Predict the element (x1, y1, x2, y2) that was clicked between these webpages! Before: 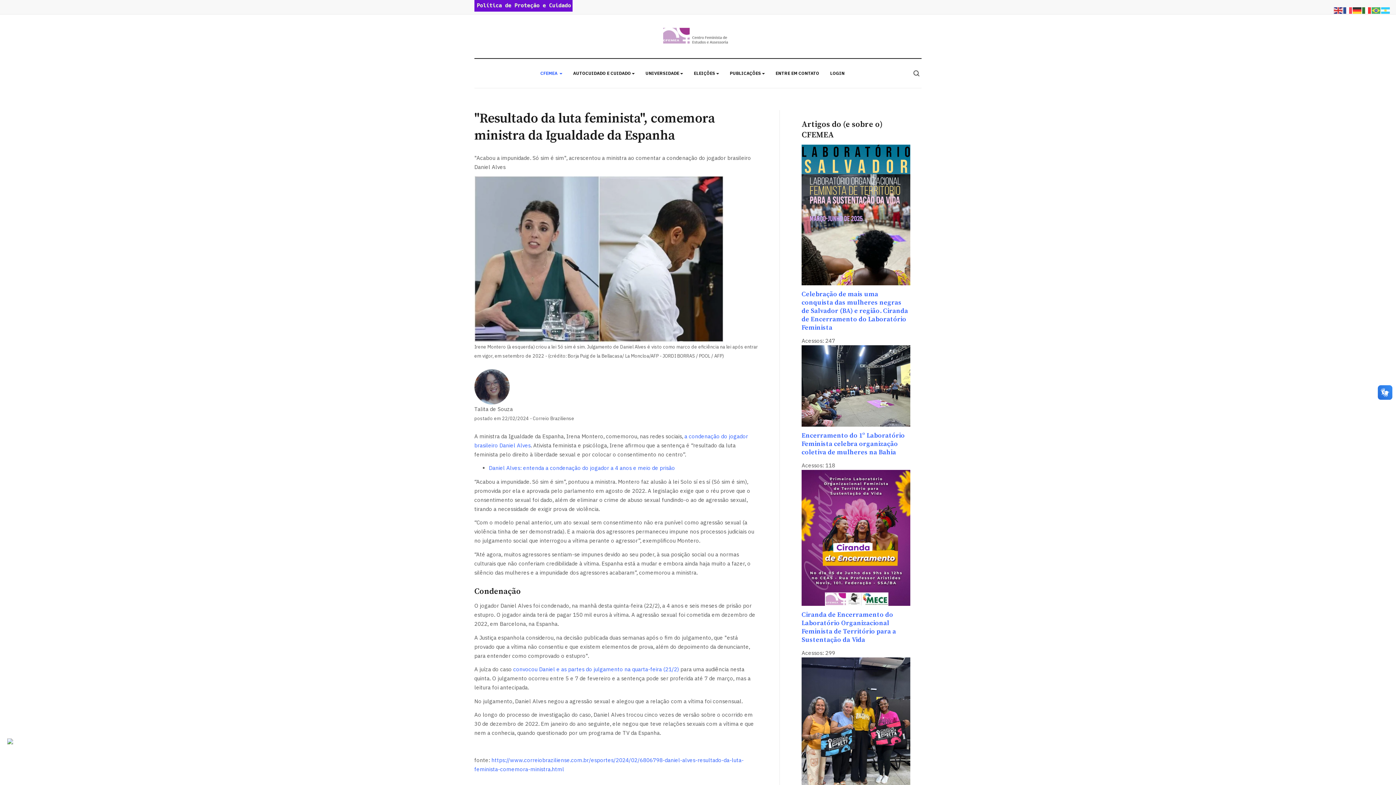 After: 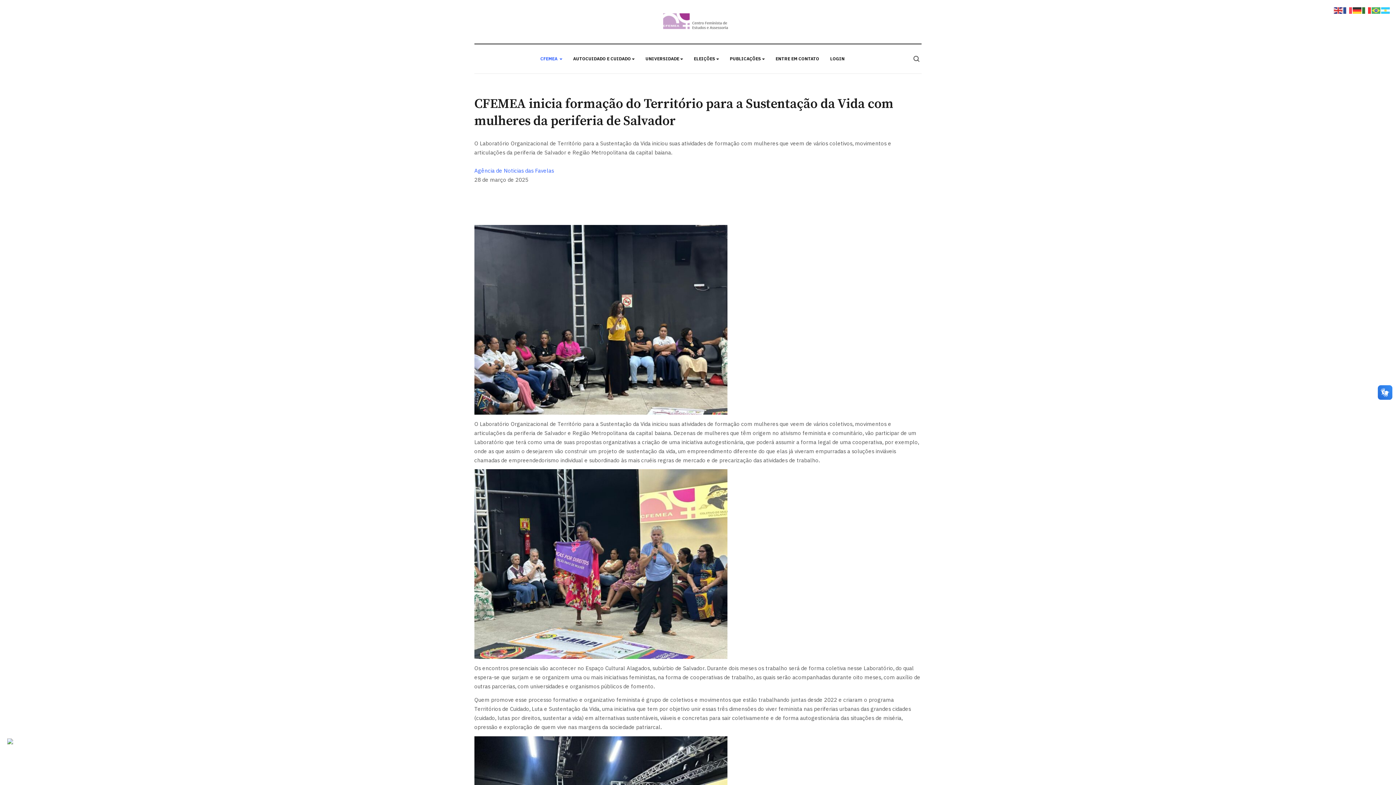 Action: bbox: (801, 726, 910, 733)